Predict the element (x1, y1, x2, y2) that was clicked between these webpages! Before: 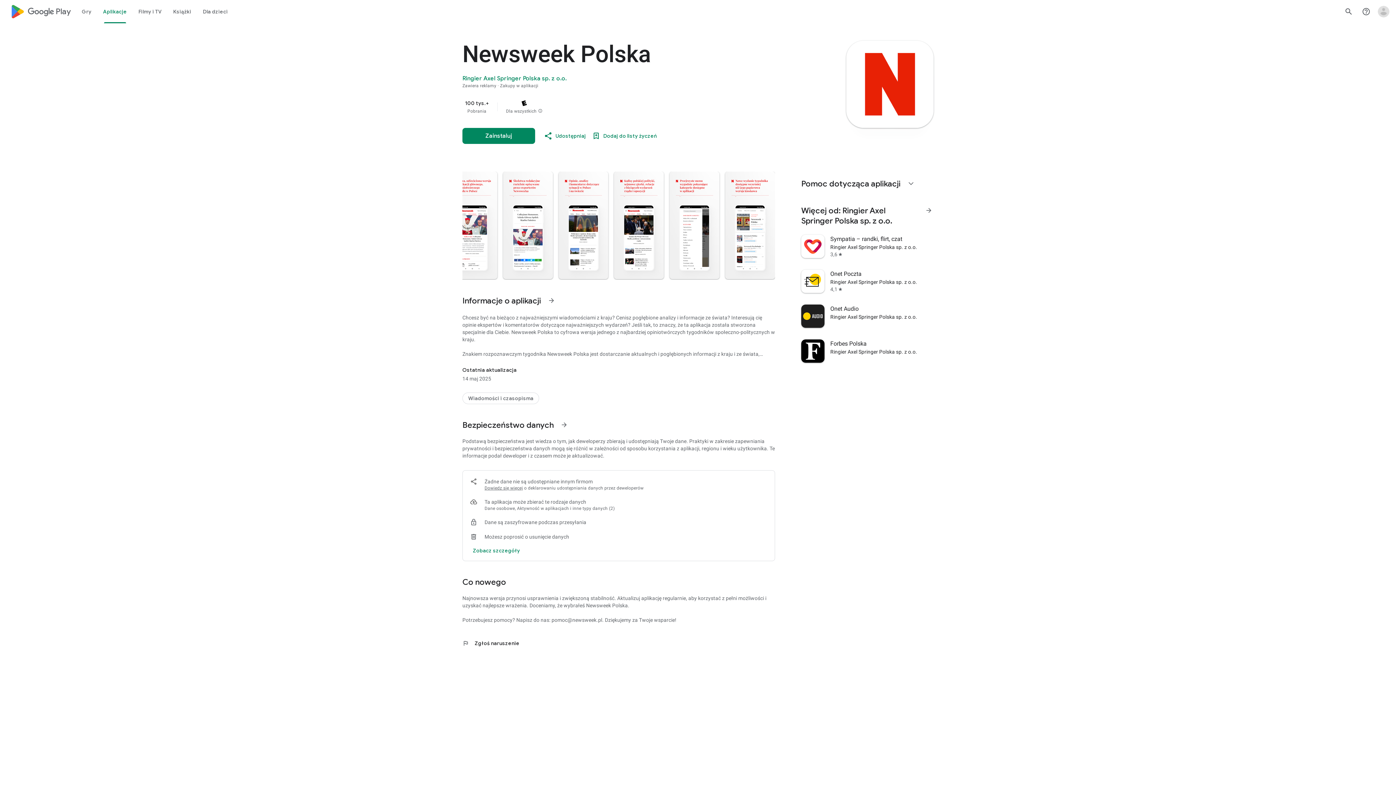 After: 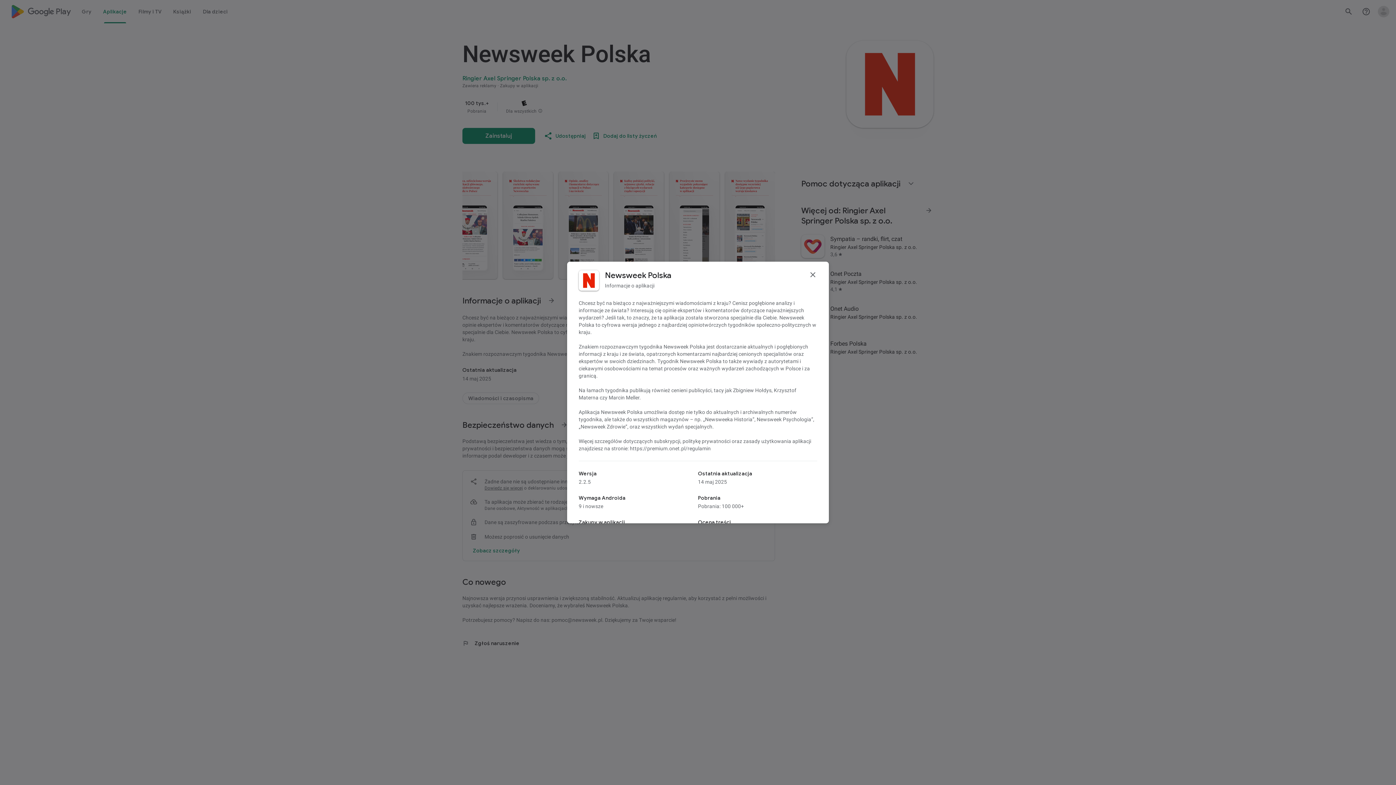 Action: label: Zobacz więcej informacji w sekcji Informacje o aplikacji bbox: (542, 292, 560, 309)